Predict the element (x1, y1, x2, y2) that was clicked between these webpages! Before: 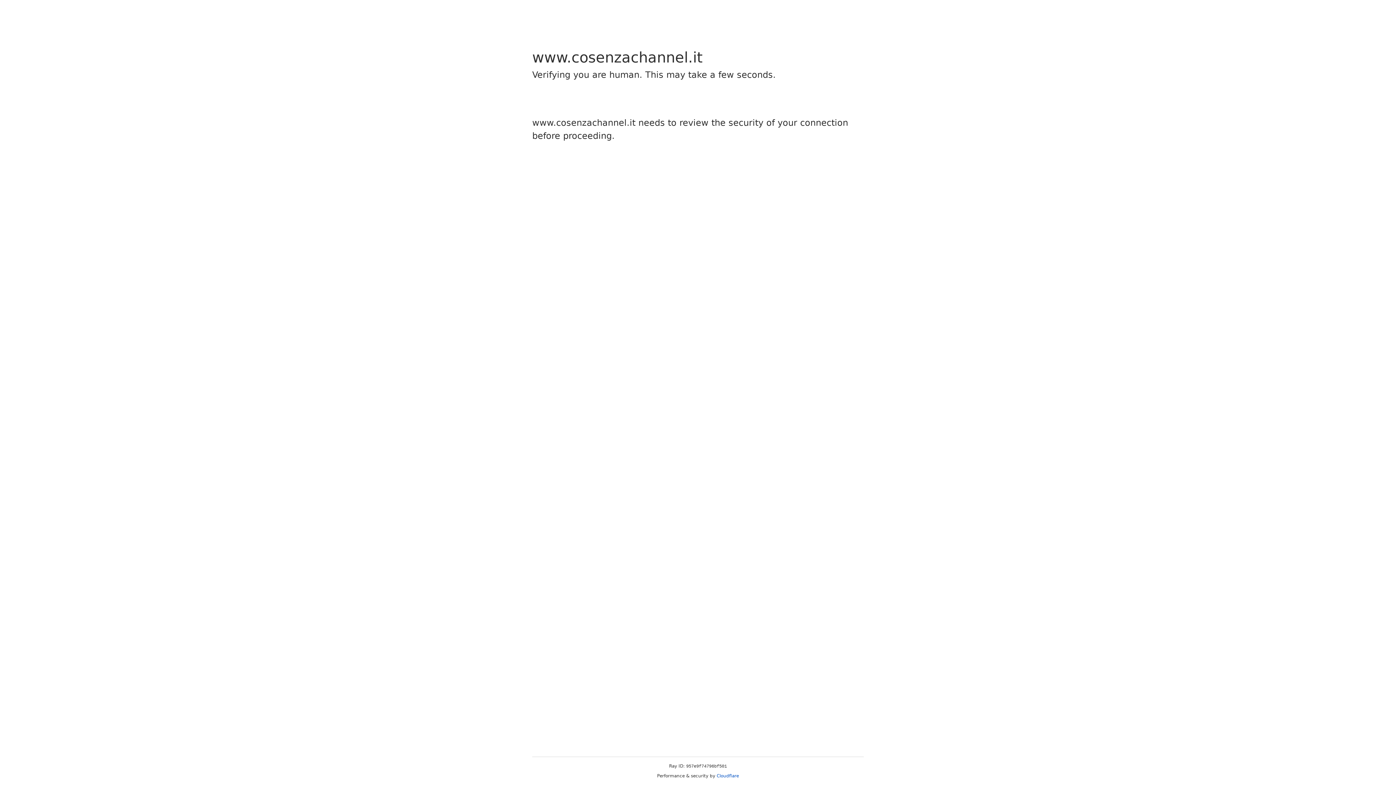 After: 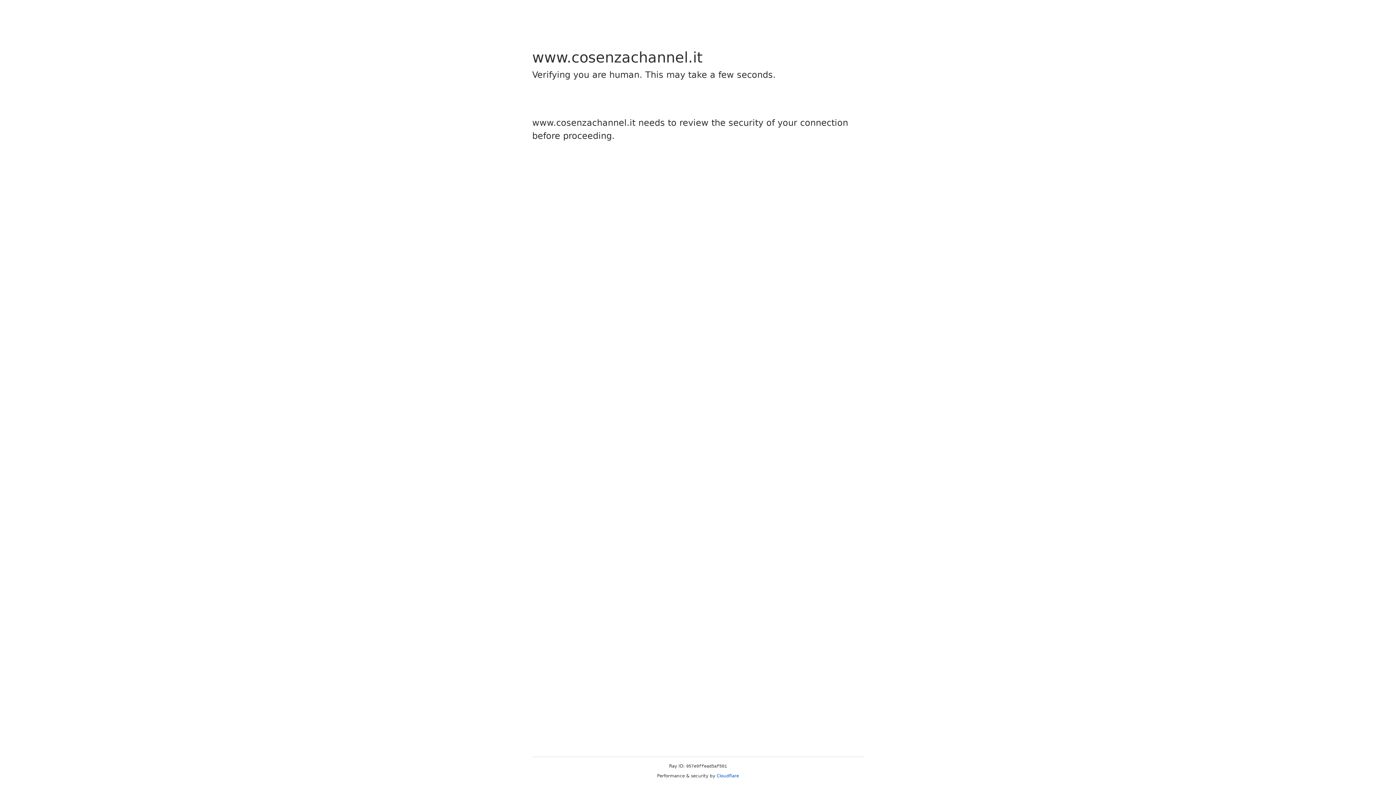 Action: bbox: (716, 773, 739, 778) label: Cloudflare